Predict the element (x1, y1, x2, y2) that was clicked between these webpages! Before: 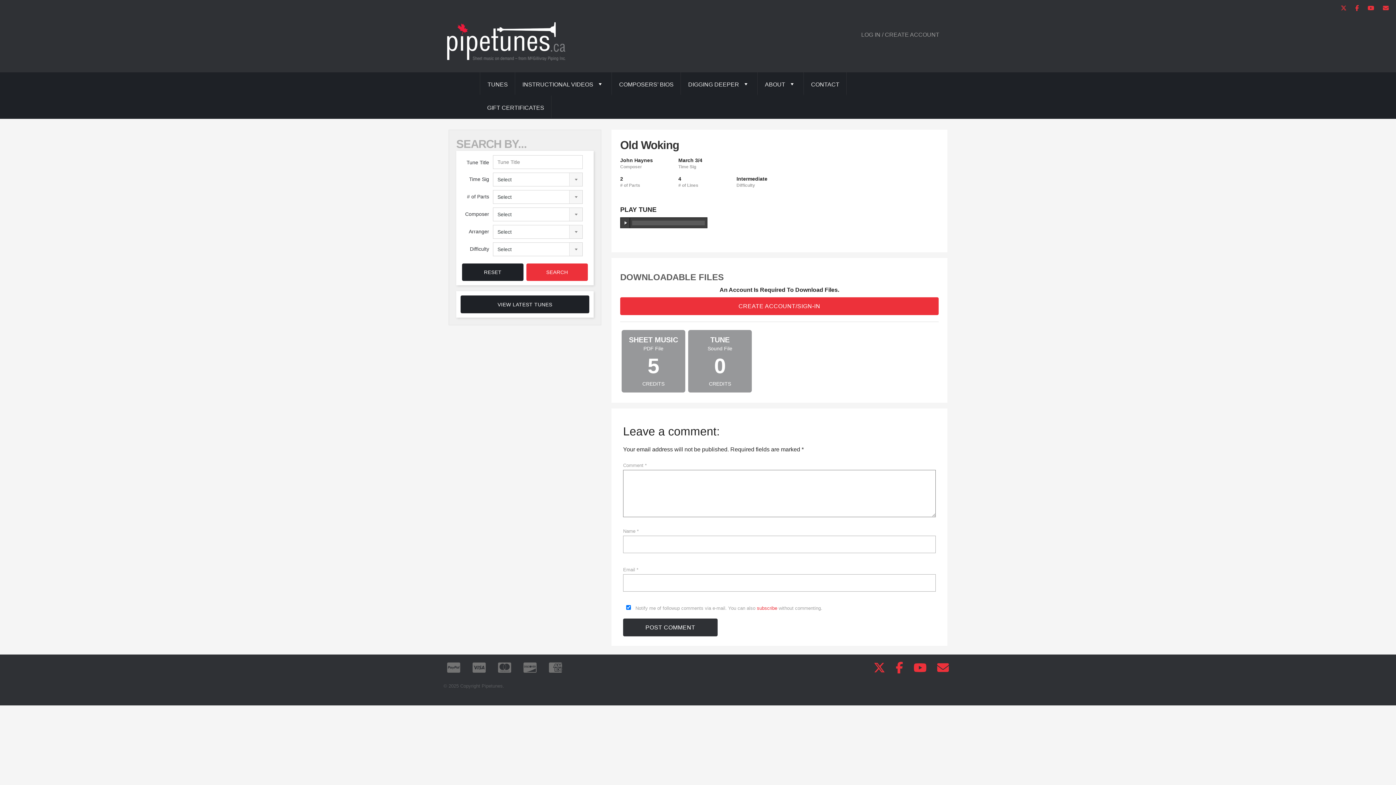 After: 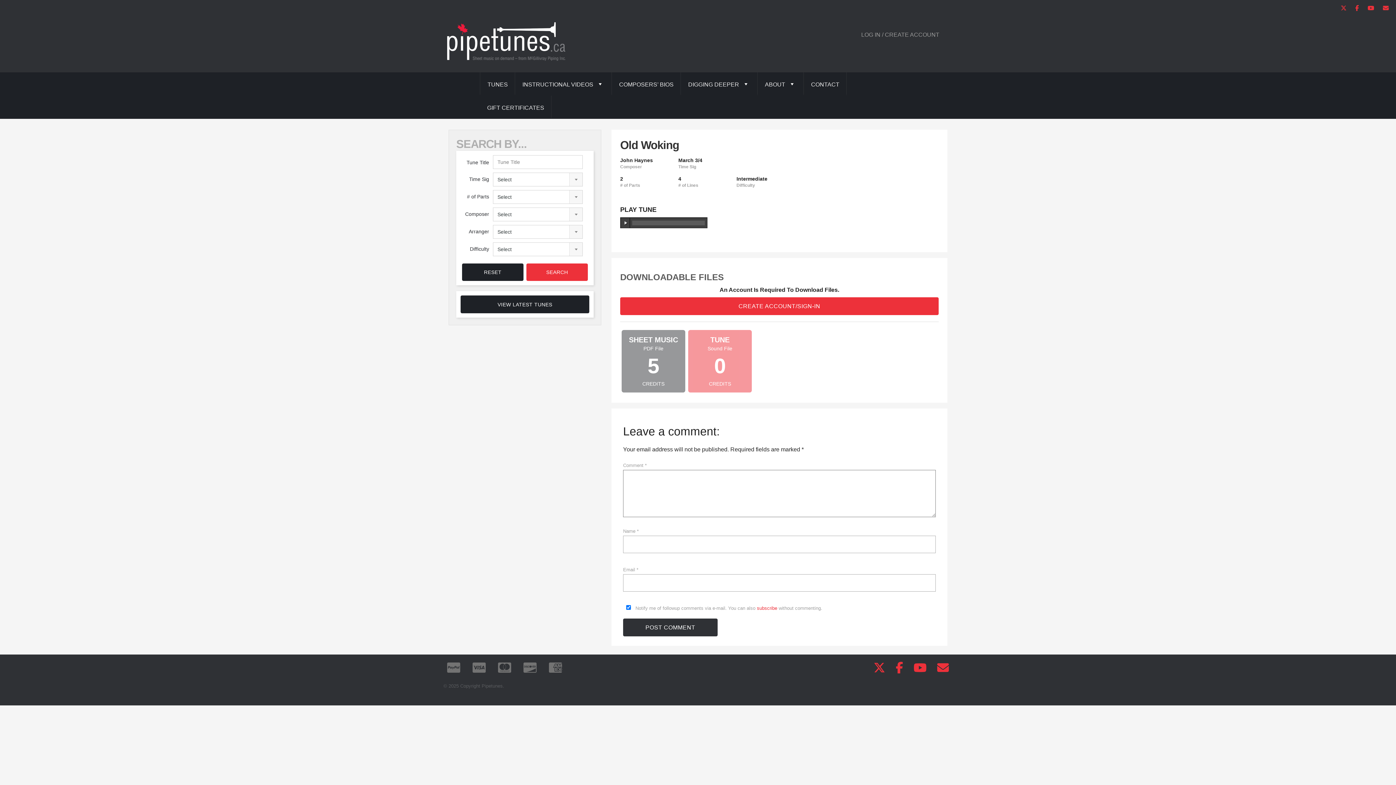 Action: label: TUNE
Sound File
0
CREDITS bbox: (688, 330, 752, 392)